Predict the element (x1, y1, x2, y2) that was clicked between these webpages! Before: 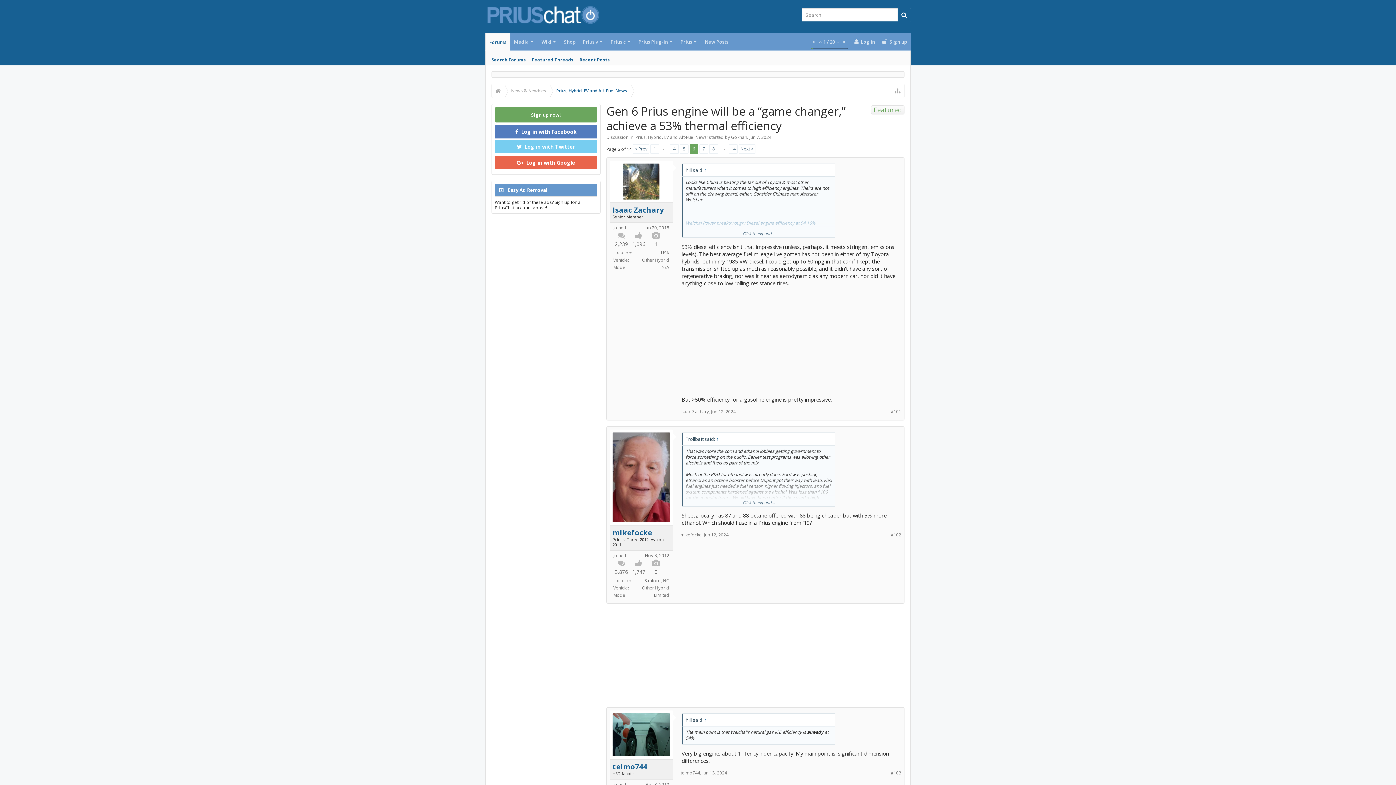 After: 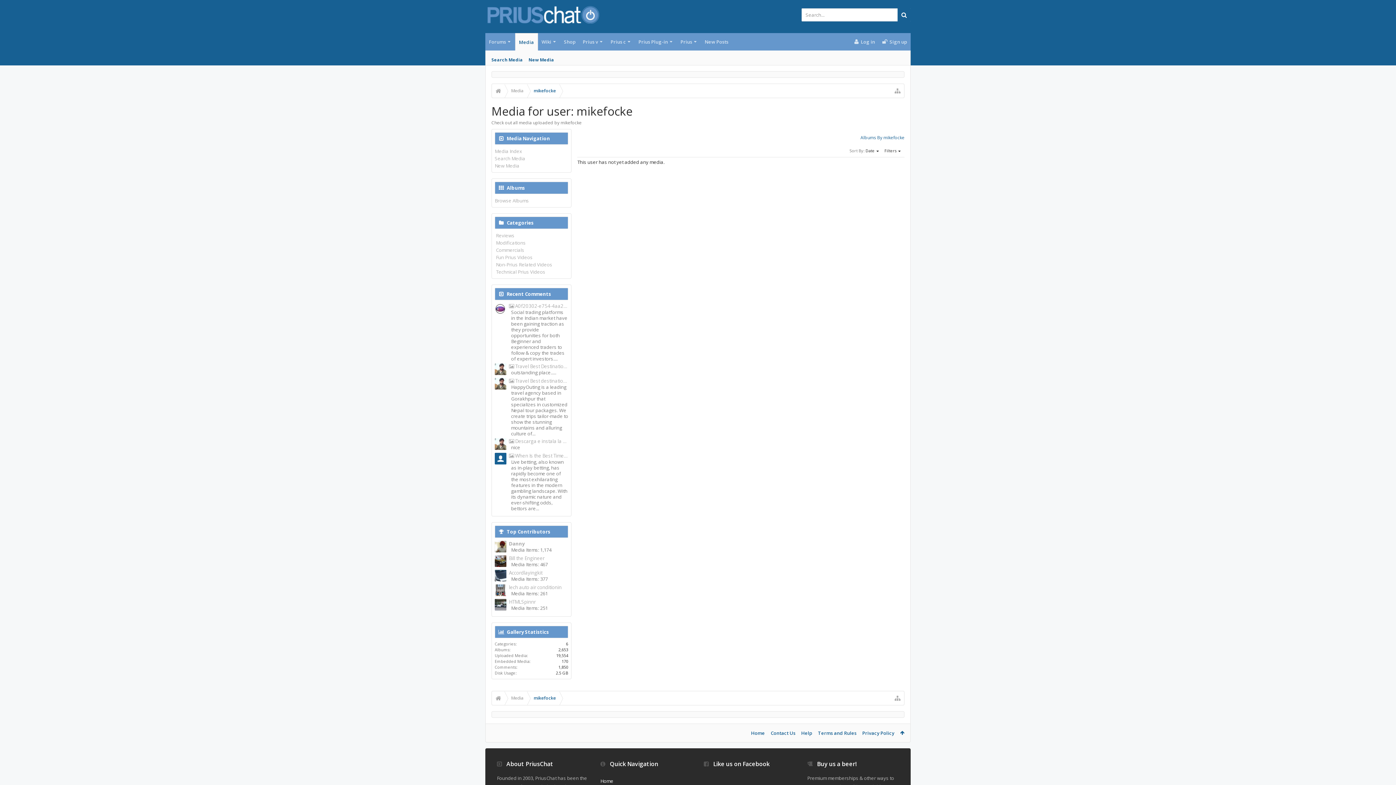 Action: bbox: (654, 568, 657, 575) label: 0